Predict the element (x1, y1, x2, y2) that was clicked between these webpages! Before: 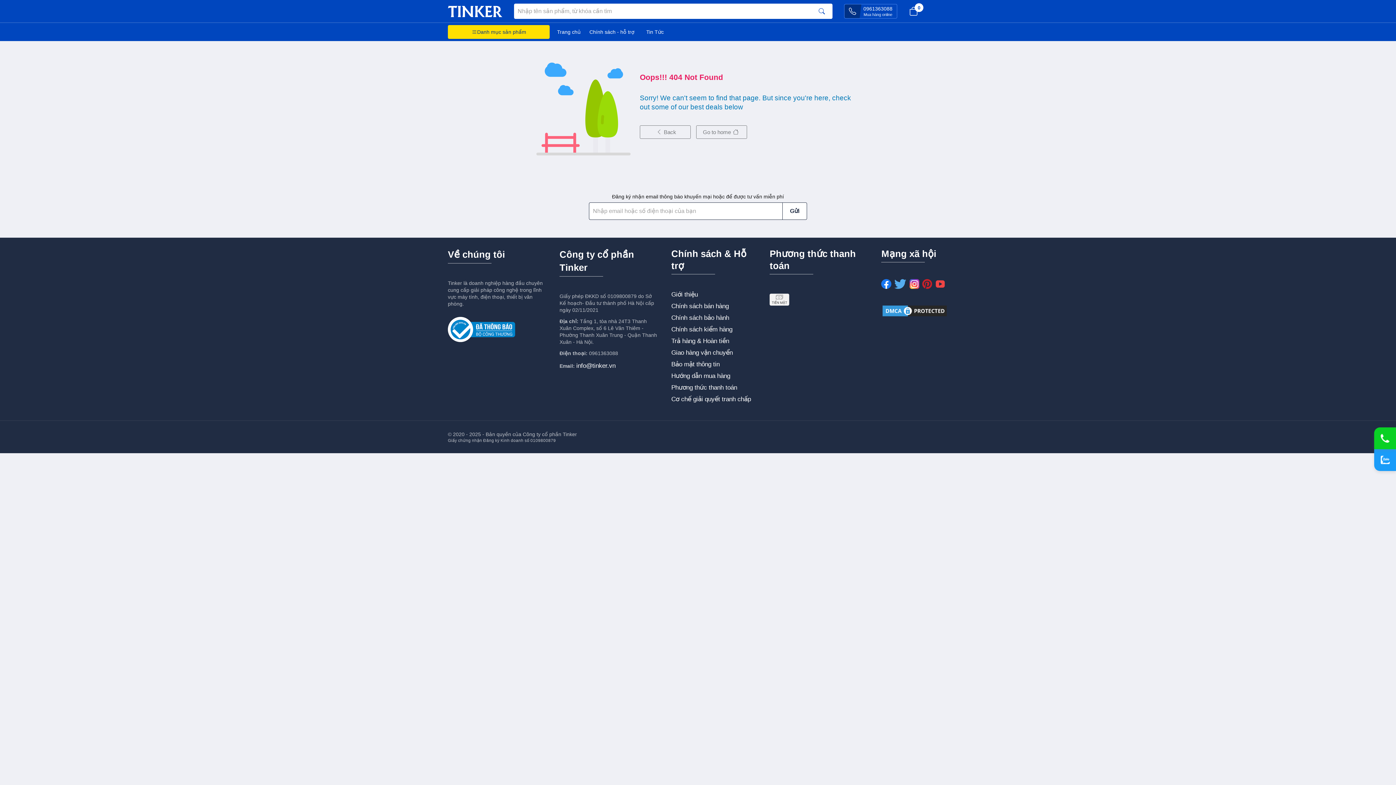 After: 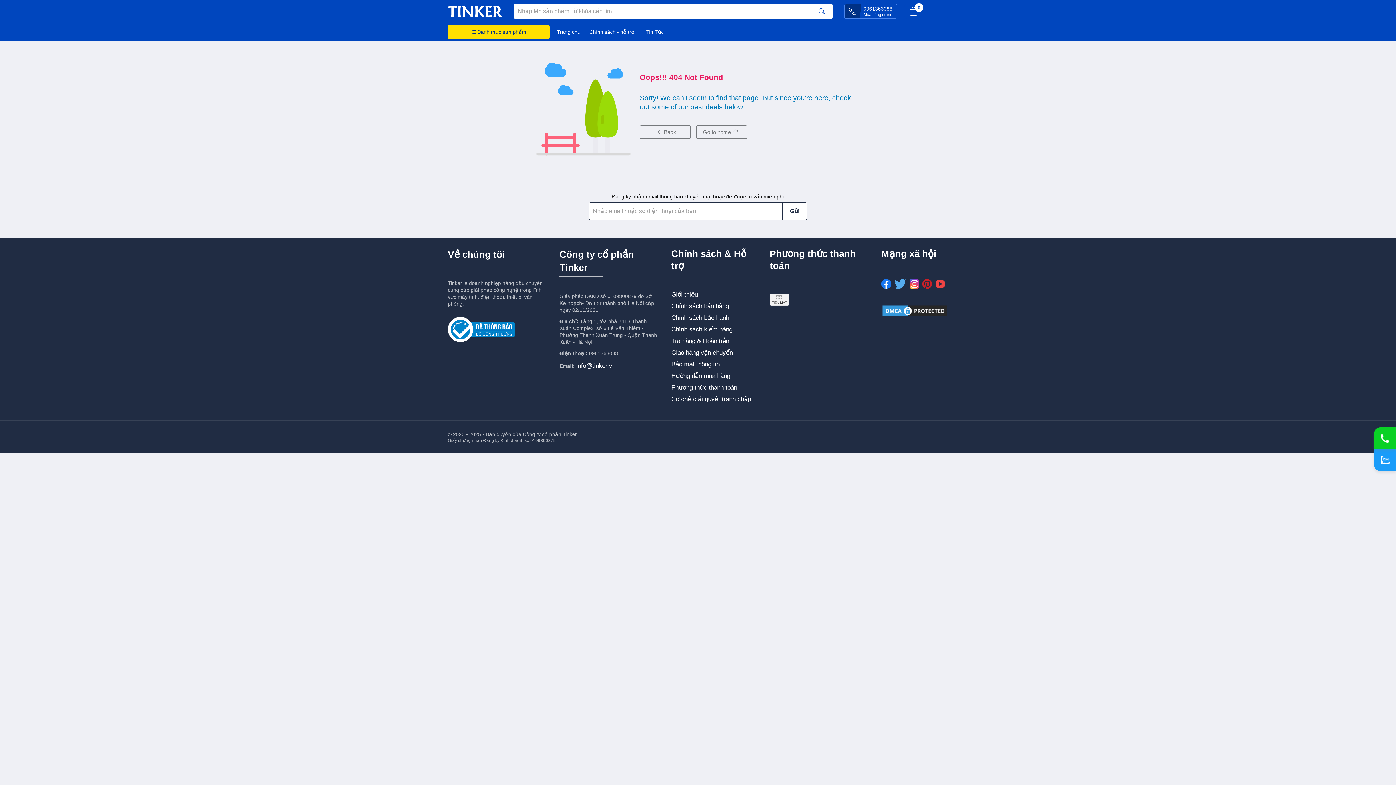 Action: bbox: (1374, 427, 1396, 449)